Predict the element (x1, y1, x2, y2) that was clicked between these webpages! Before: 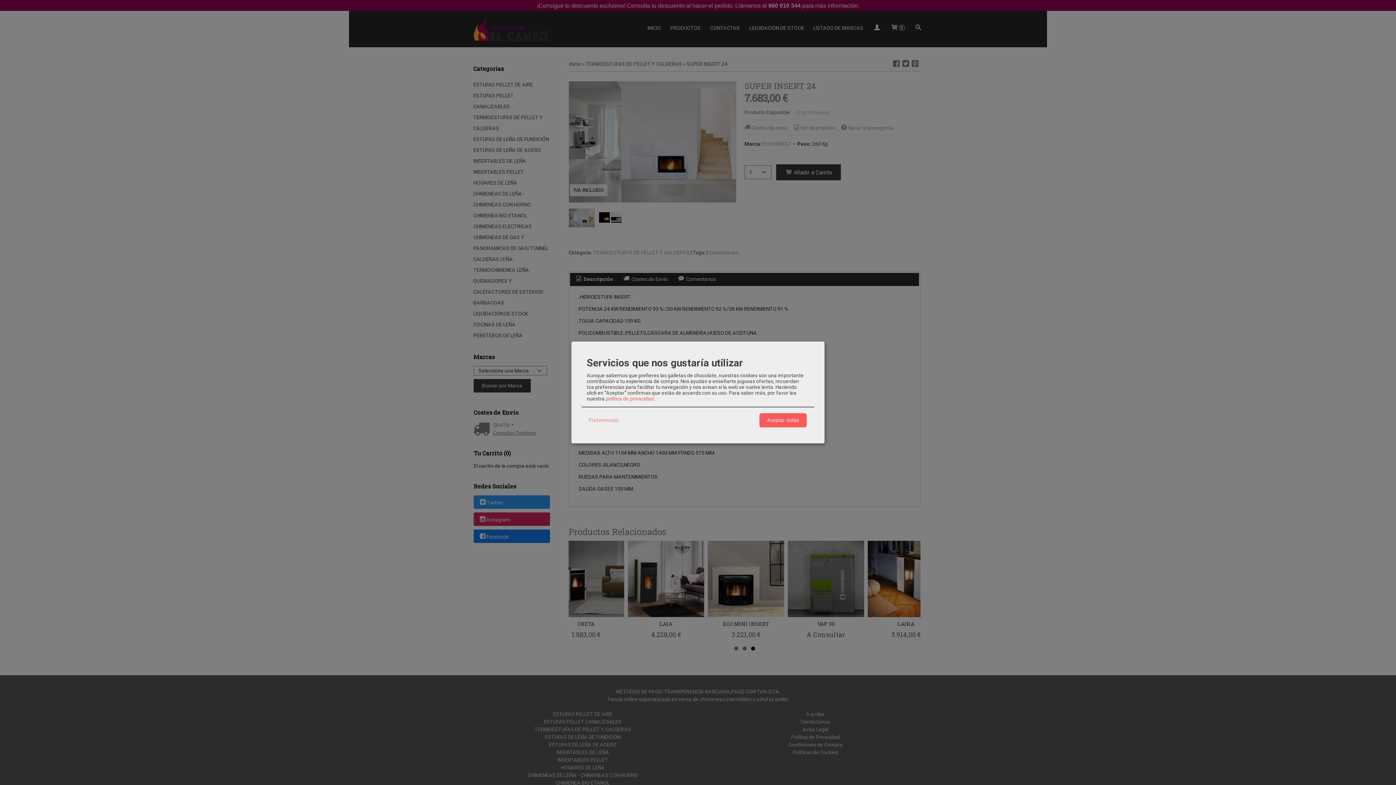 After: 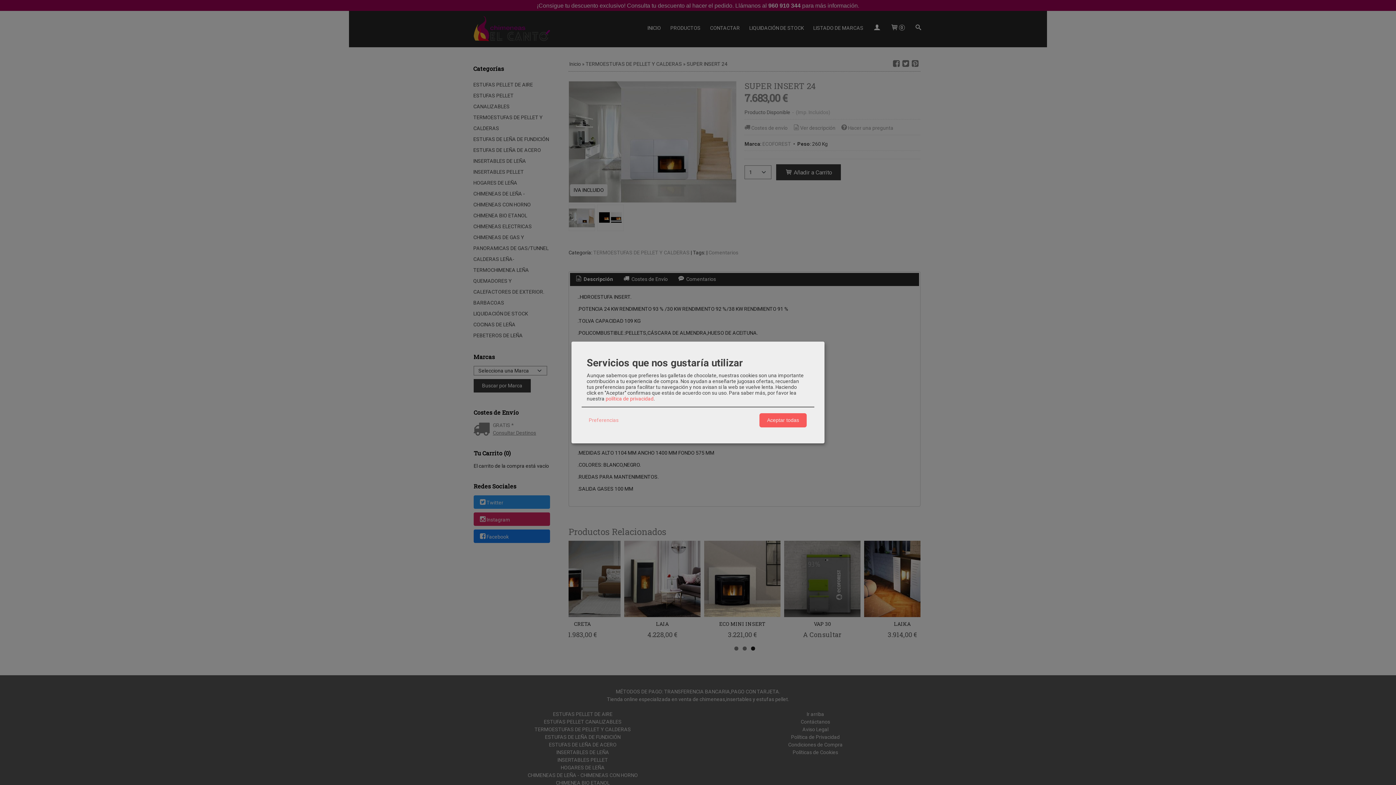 Action: label: política de privacidad bbox: (605, 395, 653, 401)